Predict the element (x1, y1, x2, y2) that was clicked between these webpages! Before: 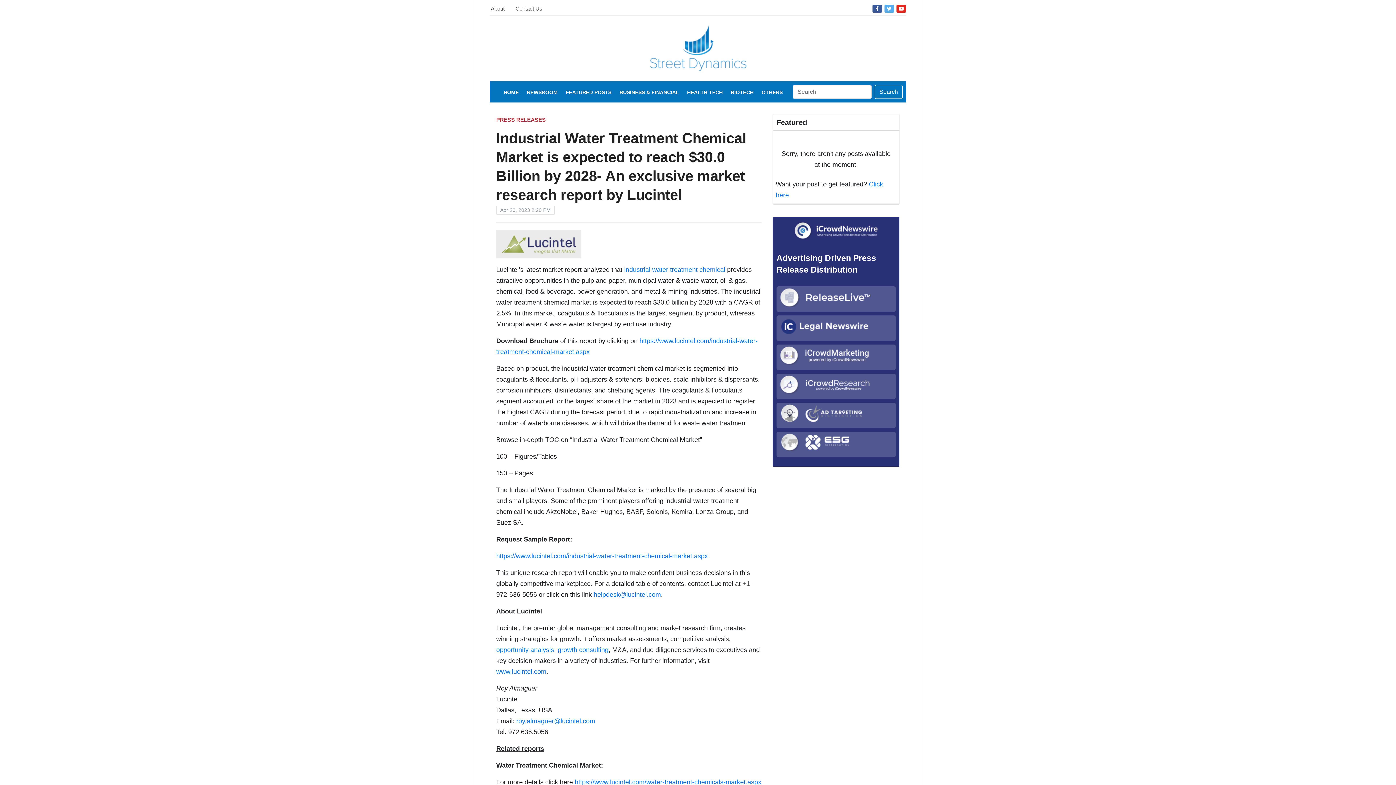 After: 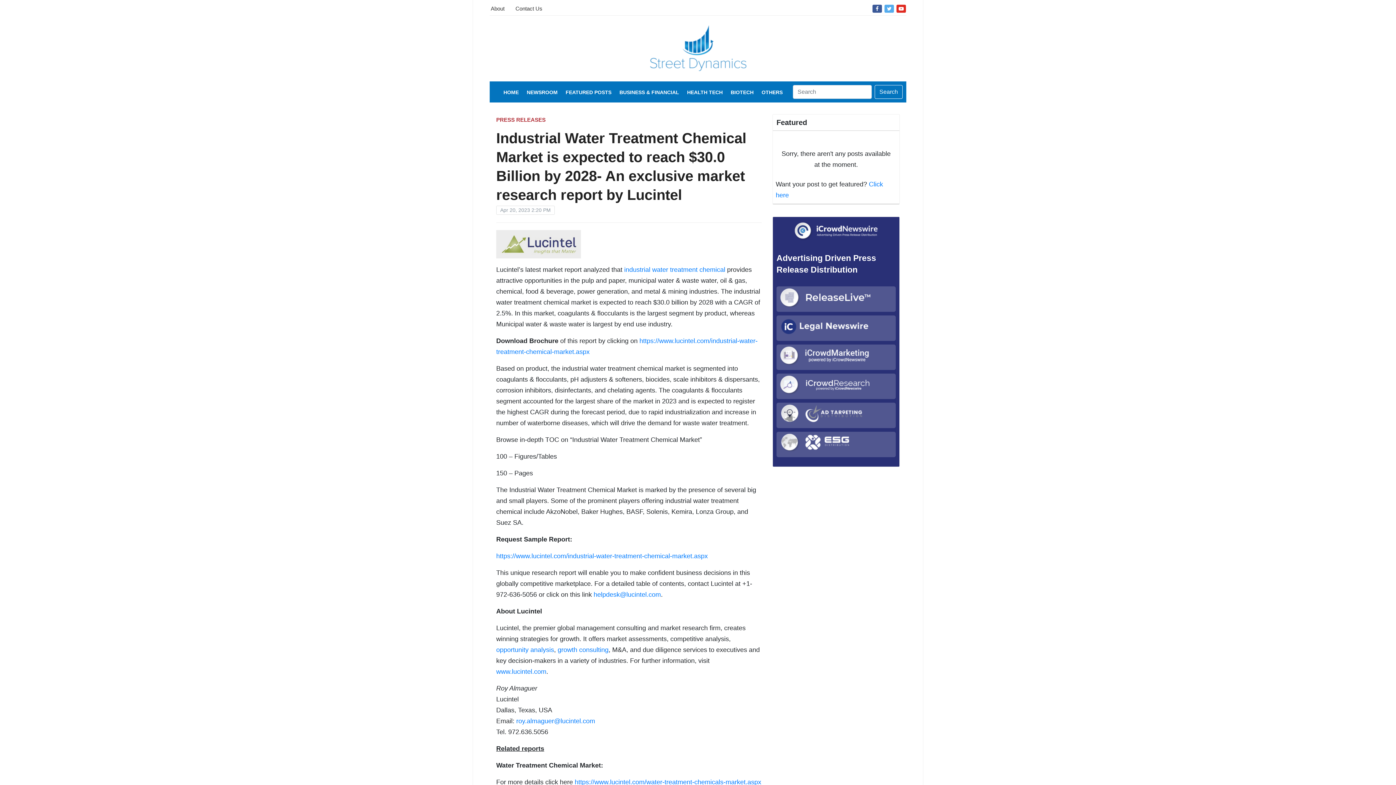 Action: bbox: (872, 4, 882, 12)